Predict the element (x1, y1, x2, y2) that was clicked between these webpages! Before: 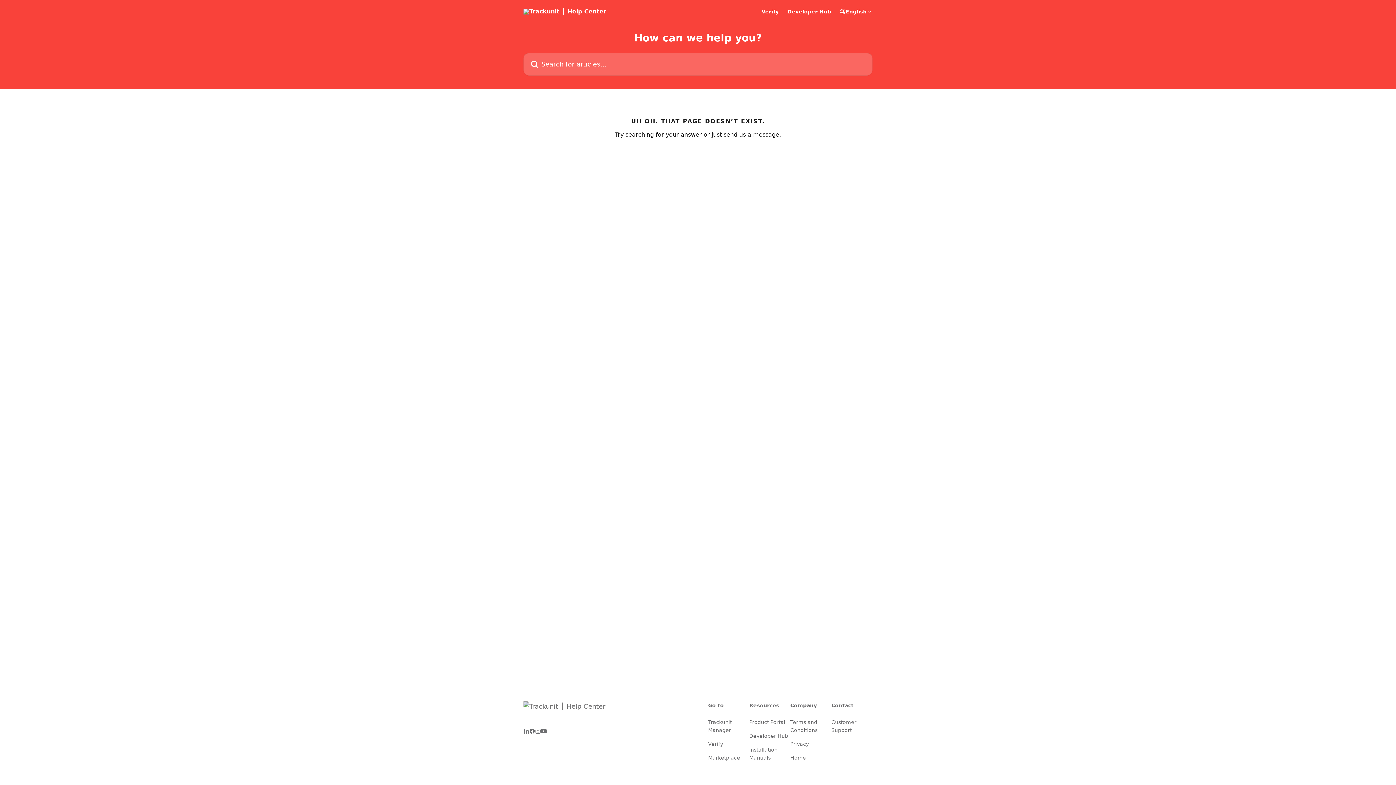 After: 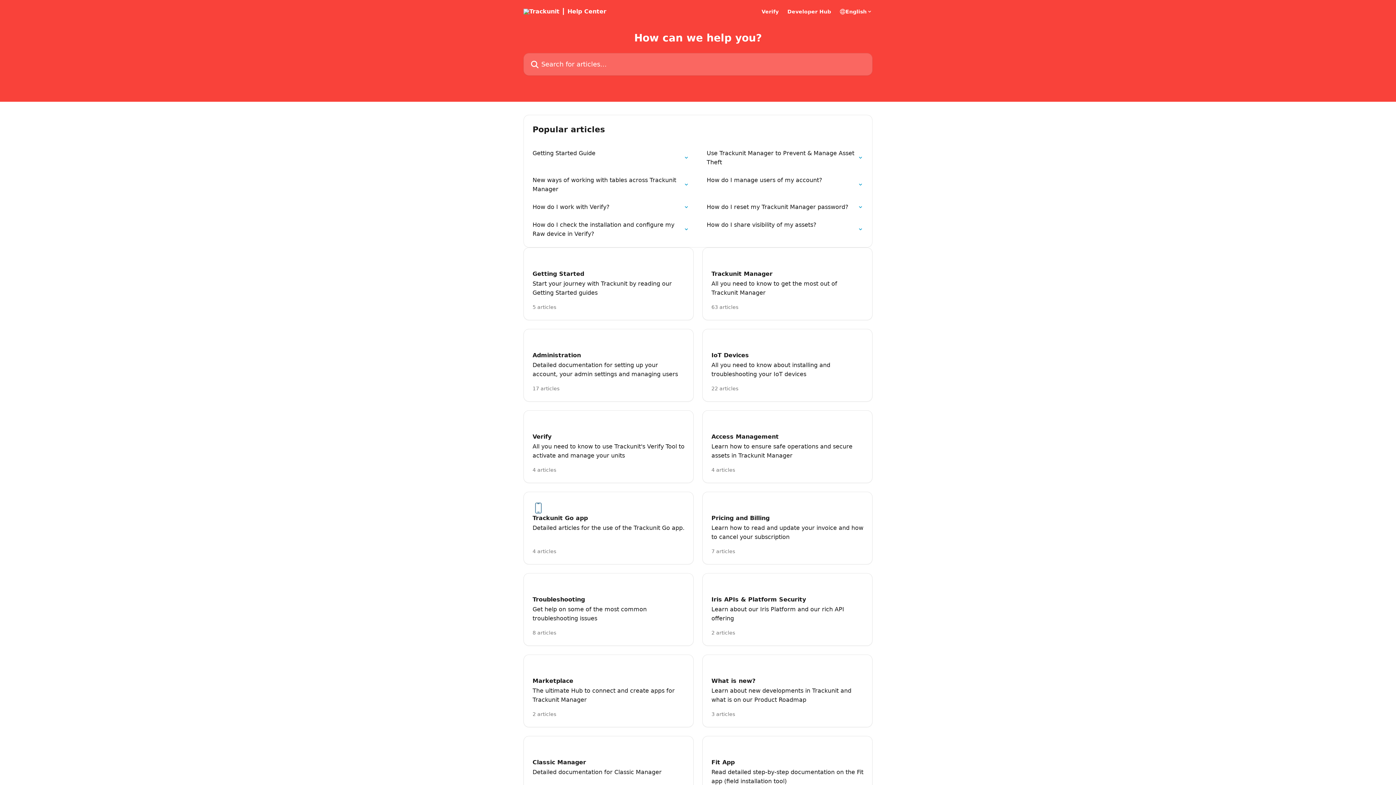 Action: bbox: (523, 8, 606, 14)